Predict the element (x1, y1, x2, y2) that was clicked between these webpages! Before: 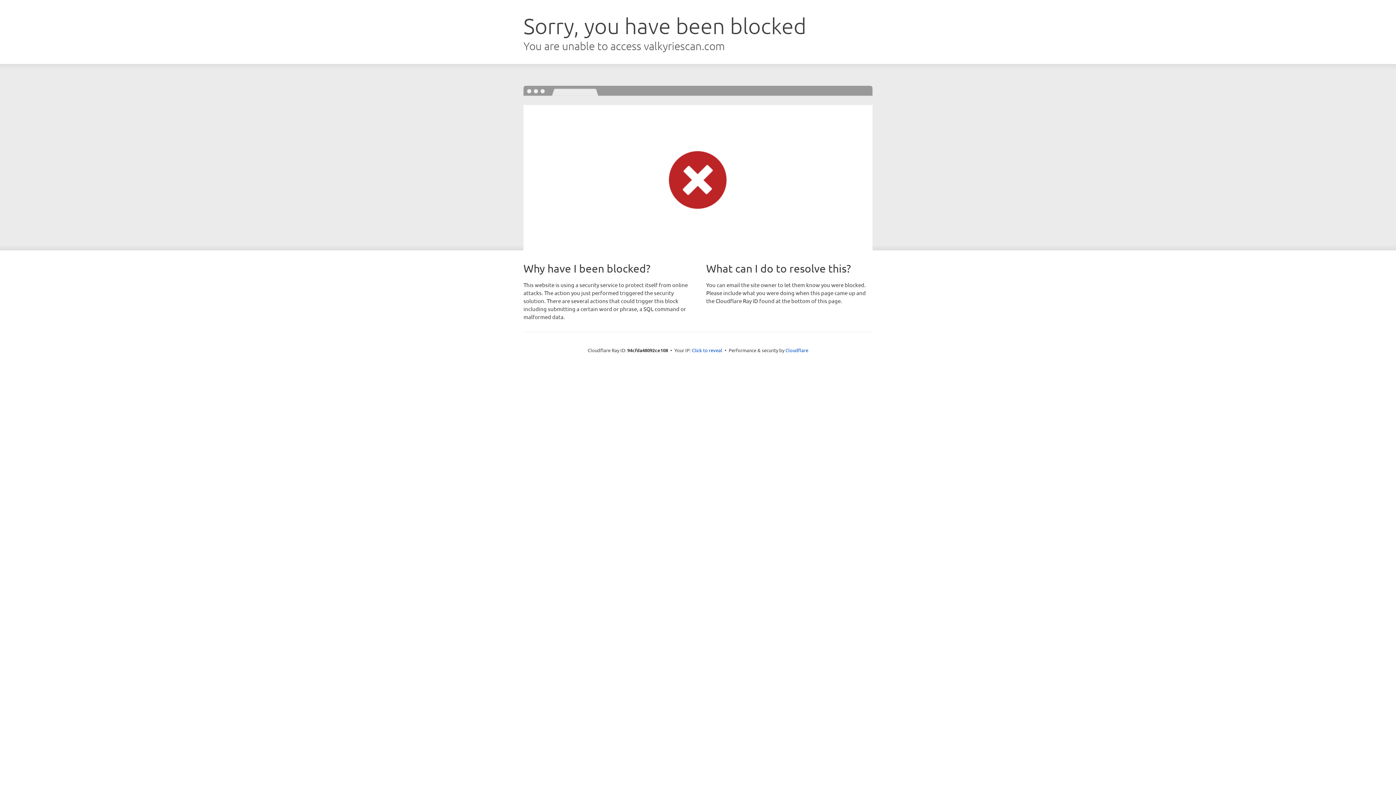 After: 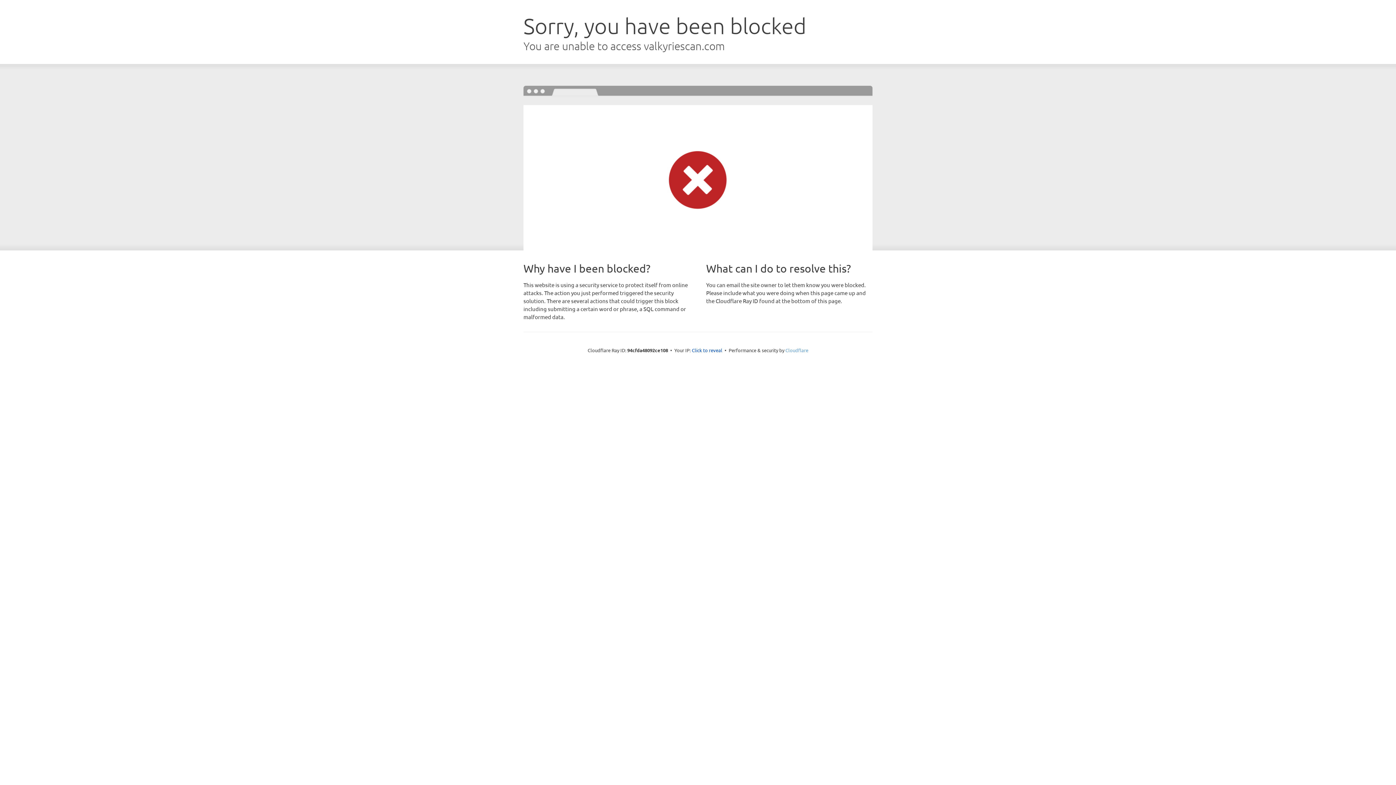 Action: label: Cloudflare bbox: (785, 347, 808, 353)